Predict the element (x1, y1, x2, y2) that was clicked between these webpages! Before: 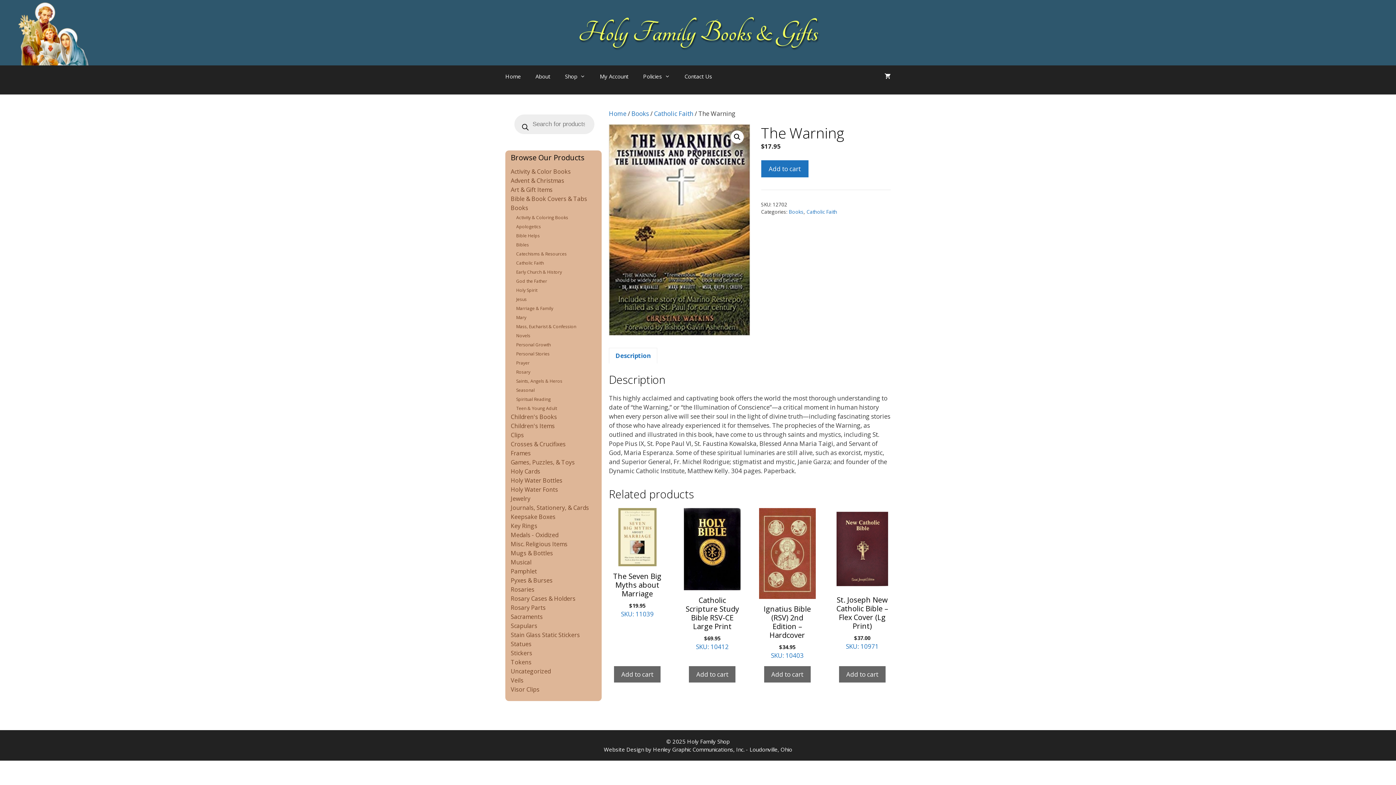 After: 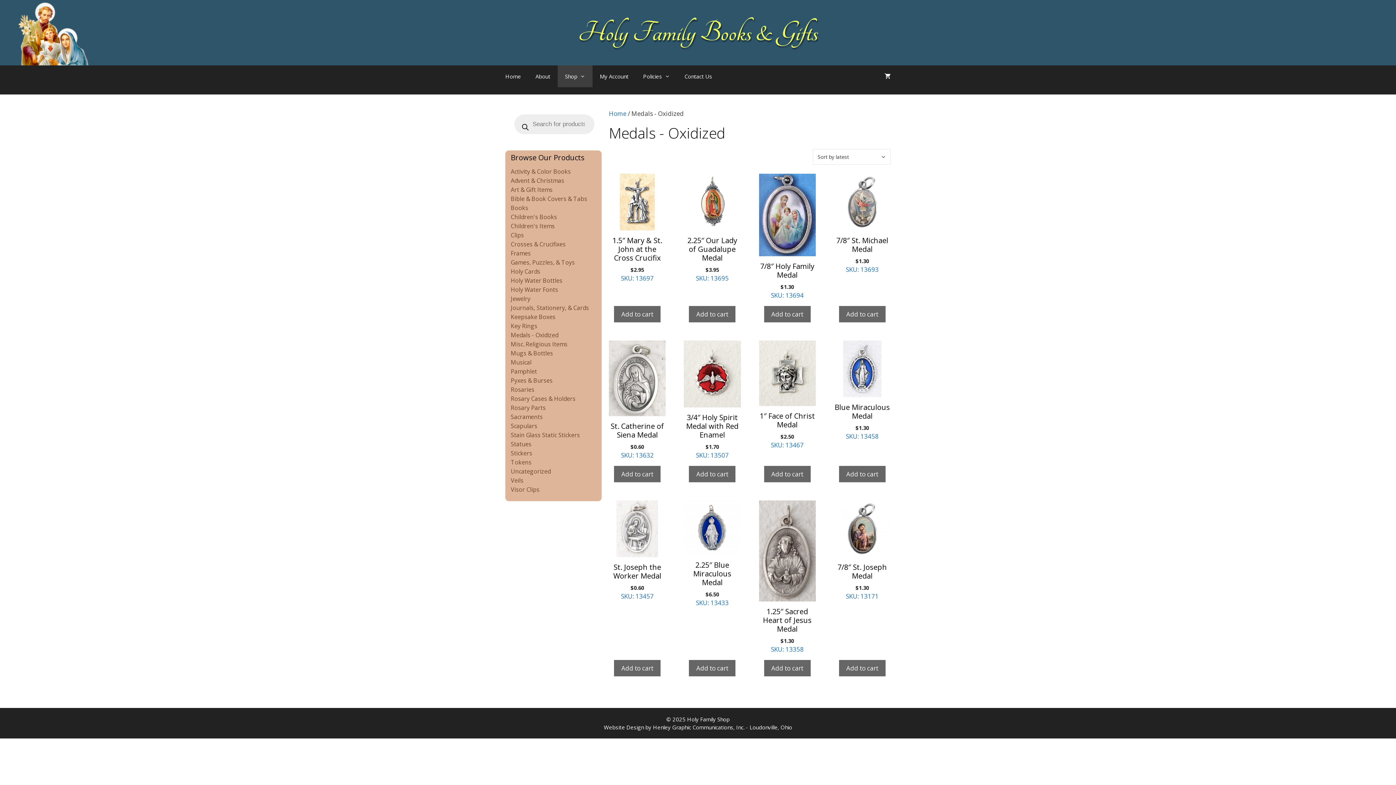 Action: label: Medals - Oxidized bbox: (510, 531, 558, 539)